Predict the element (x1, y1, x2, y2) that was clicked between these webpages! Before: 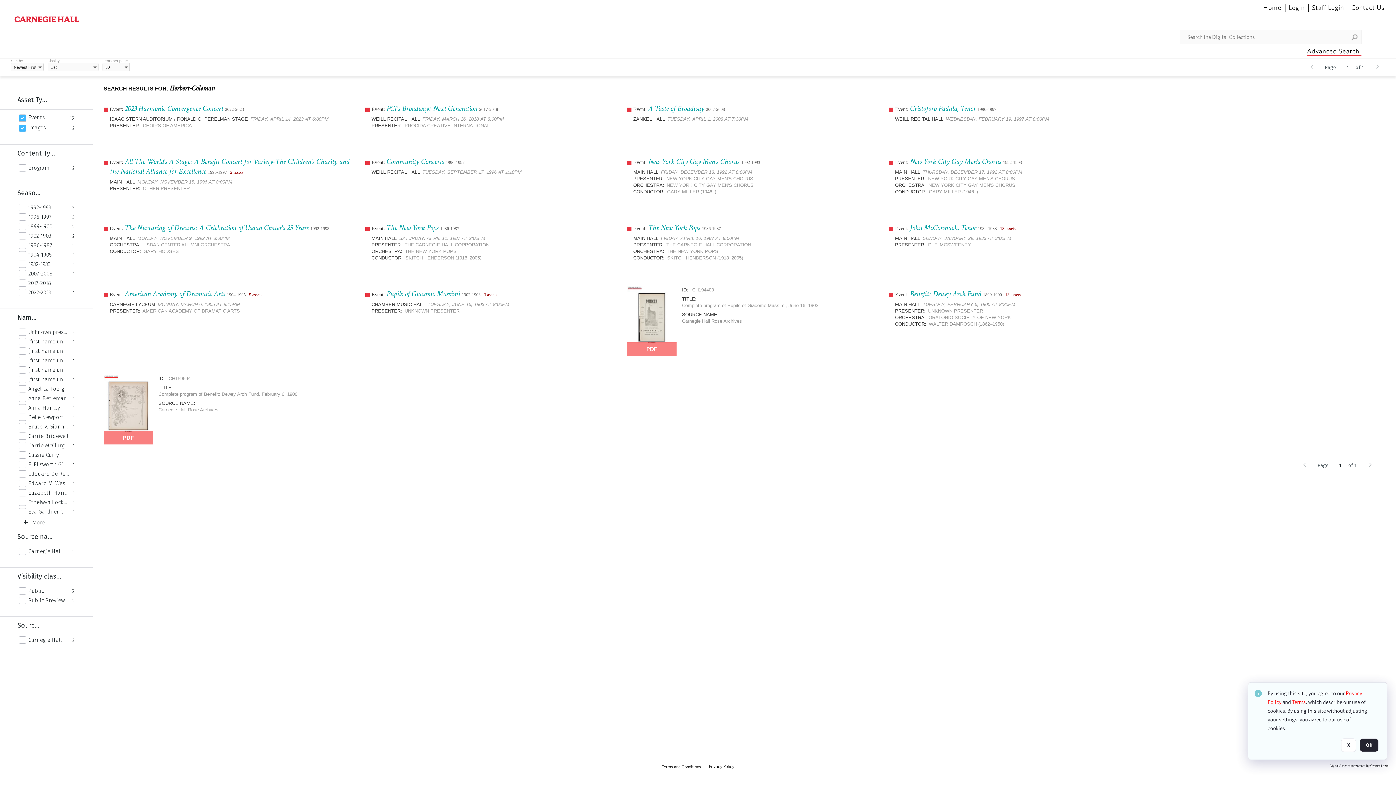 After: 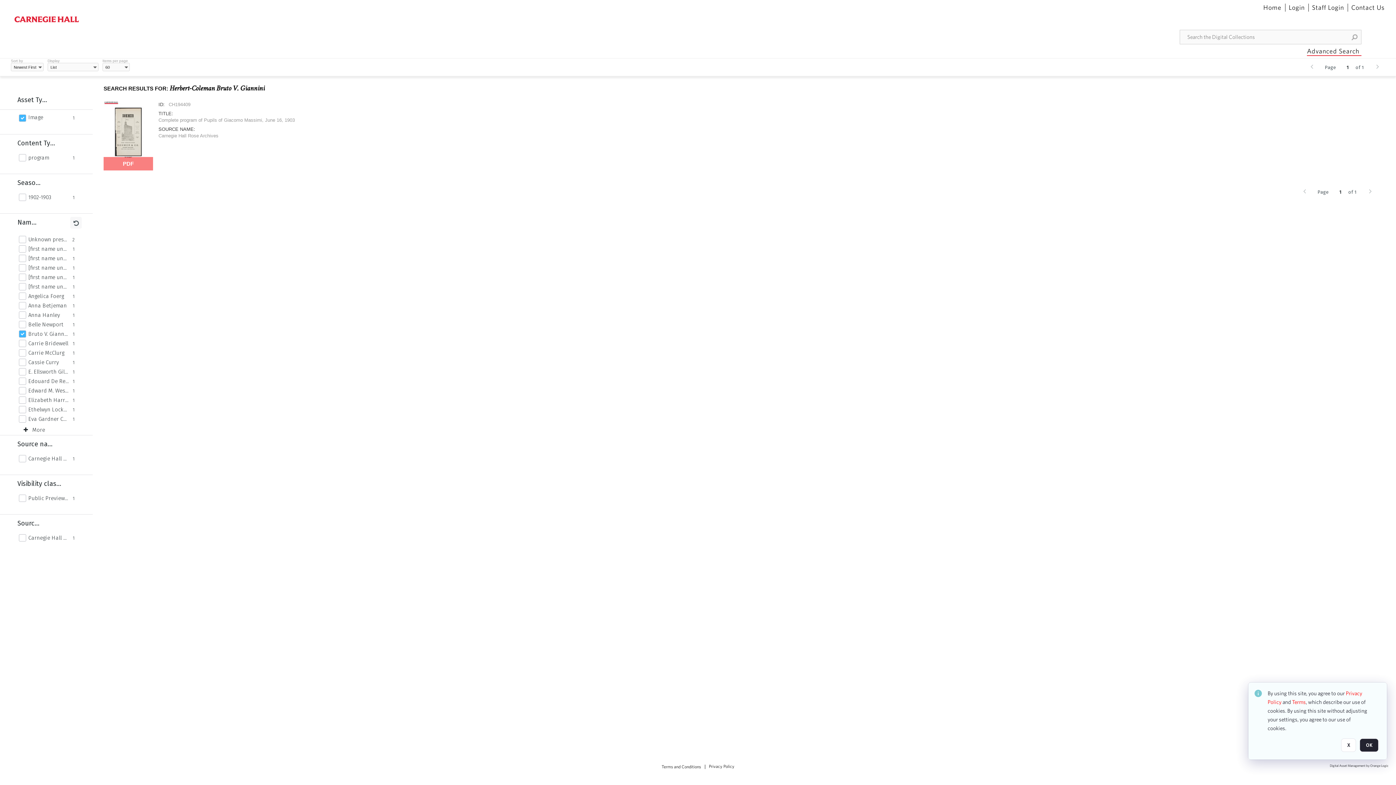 Action: label: Bruto V. Giannini bbox: (28, 423, 68, 430)